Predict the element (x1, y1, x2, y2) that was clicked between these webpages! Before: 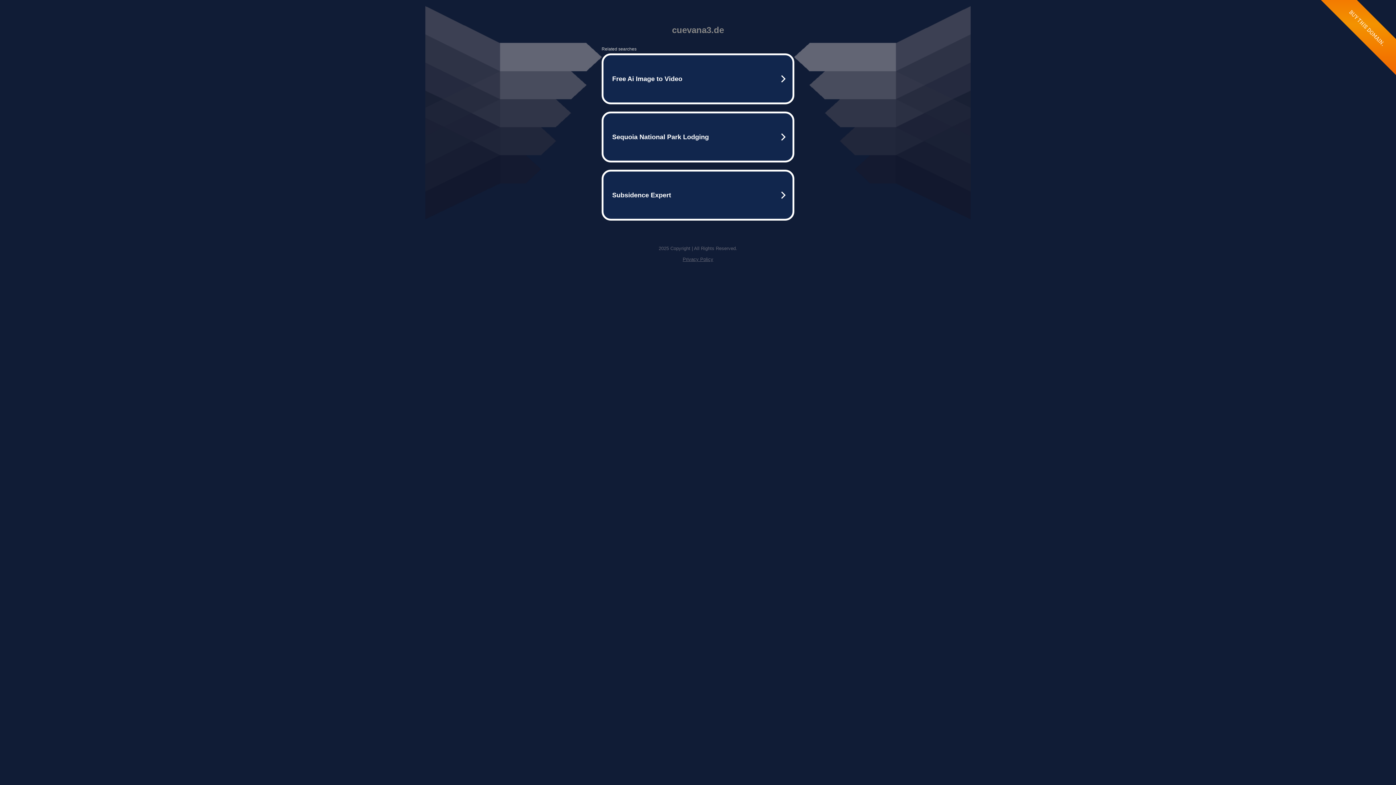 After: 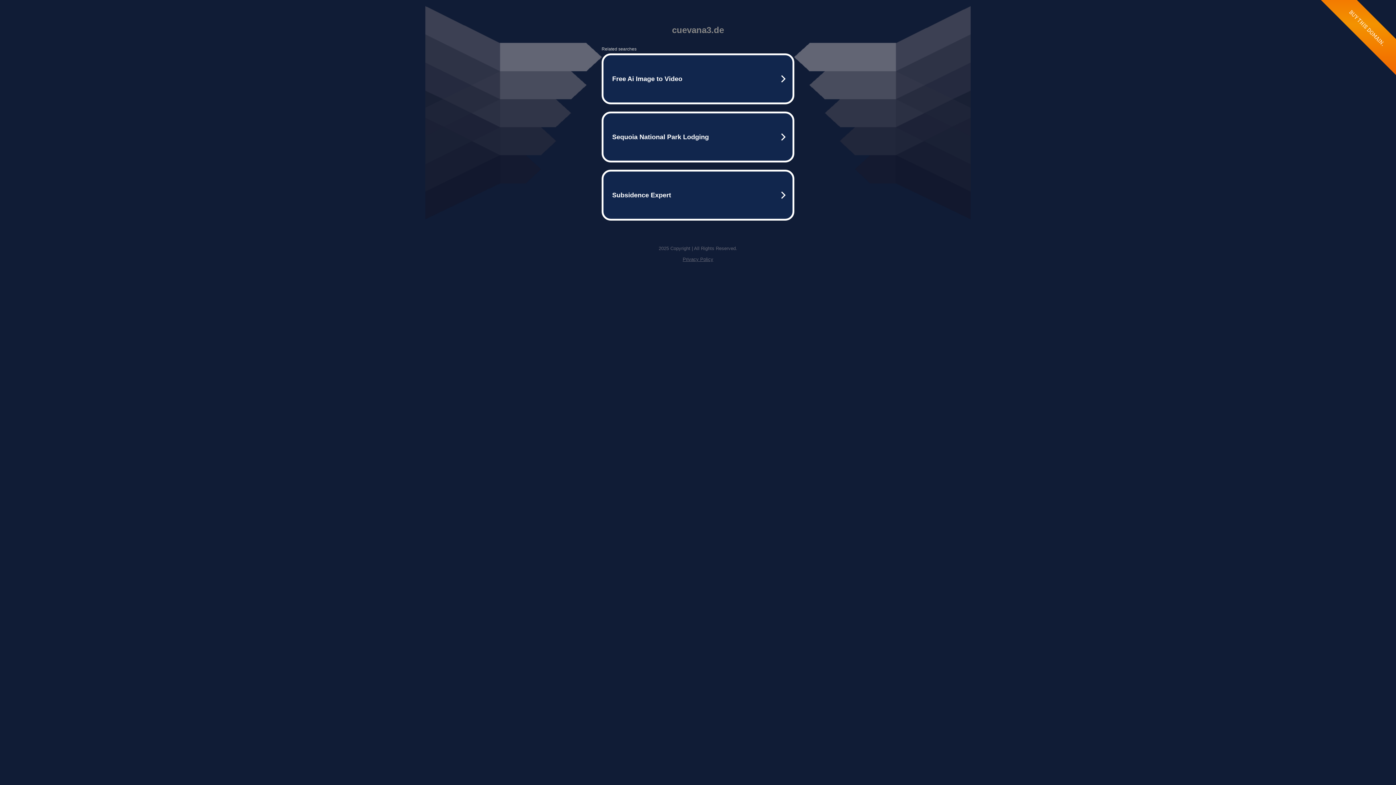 Action: bbox: (682, 256, 713, 262) label: Privacy Policy